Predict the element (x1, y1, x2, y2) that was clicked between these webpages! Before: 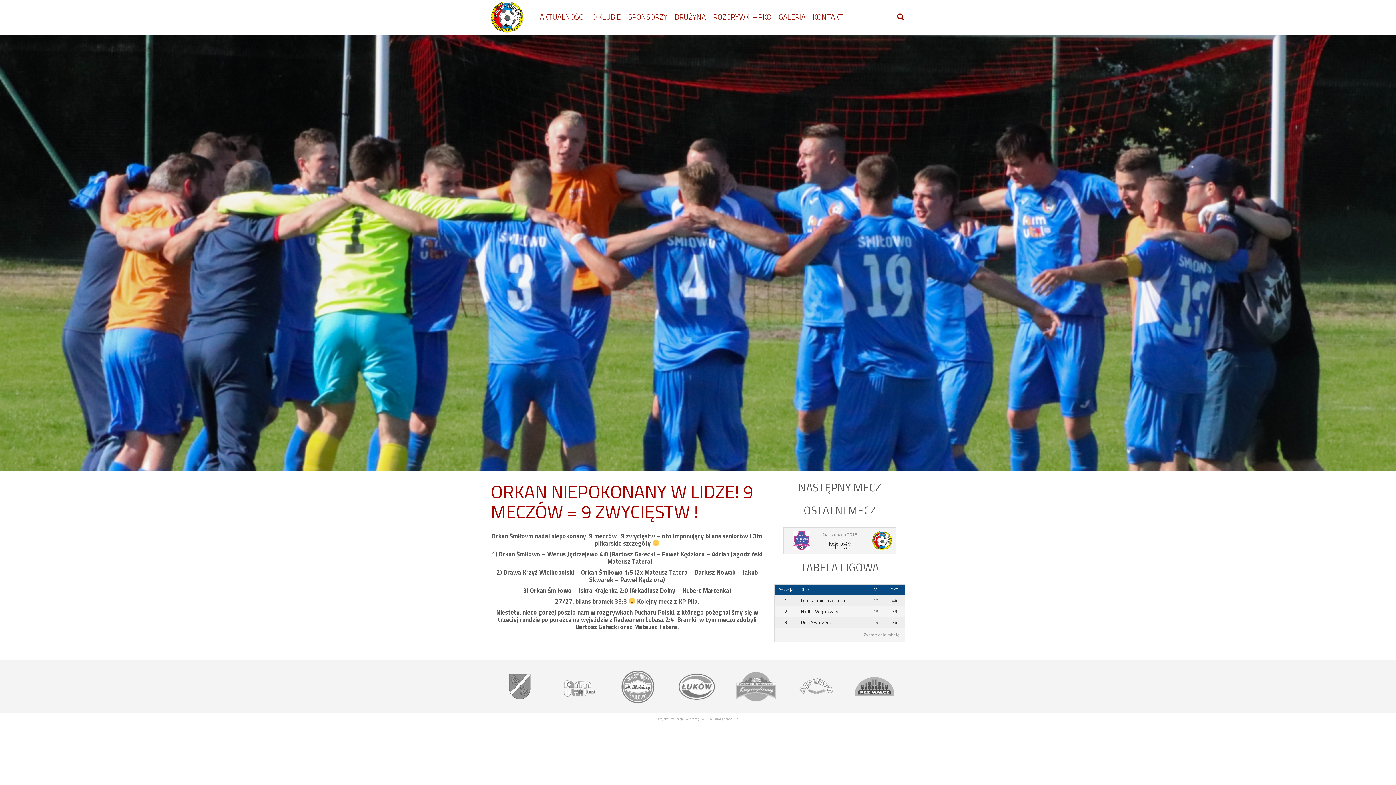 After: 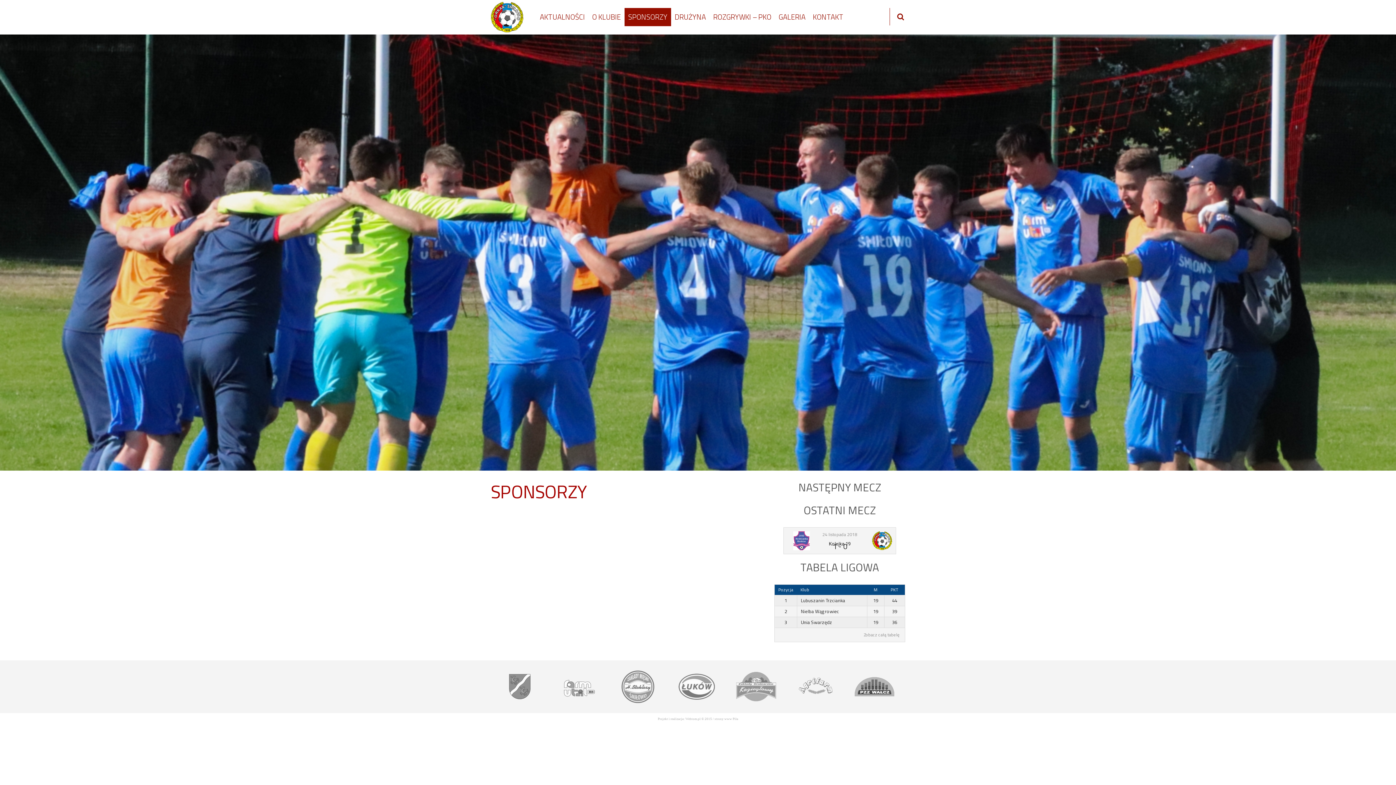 Action: label: SPONSORZY bbox: (624, 8, 671, 26)